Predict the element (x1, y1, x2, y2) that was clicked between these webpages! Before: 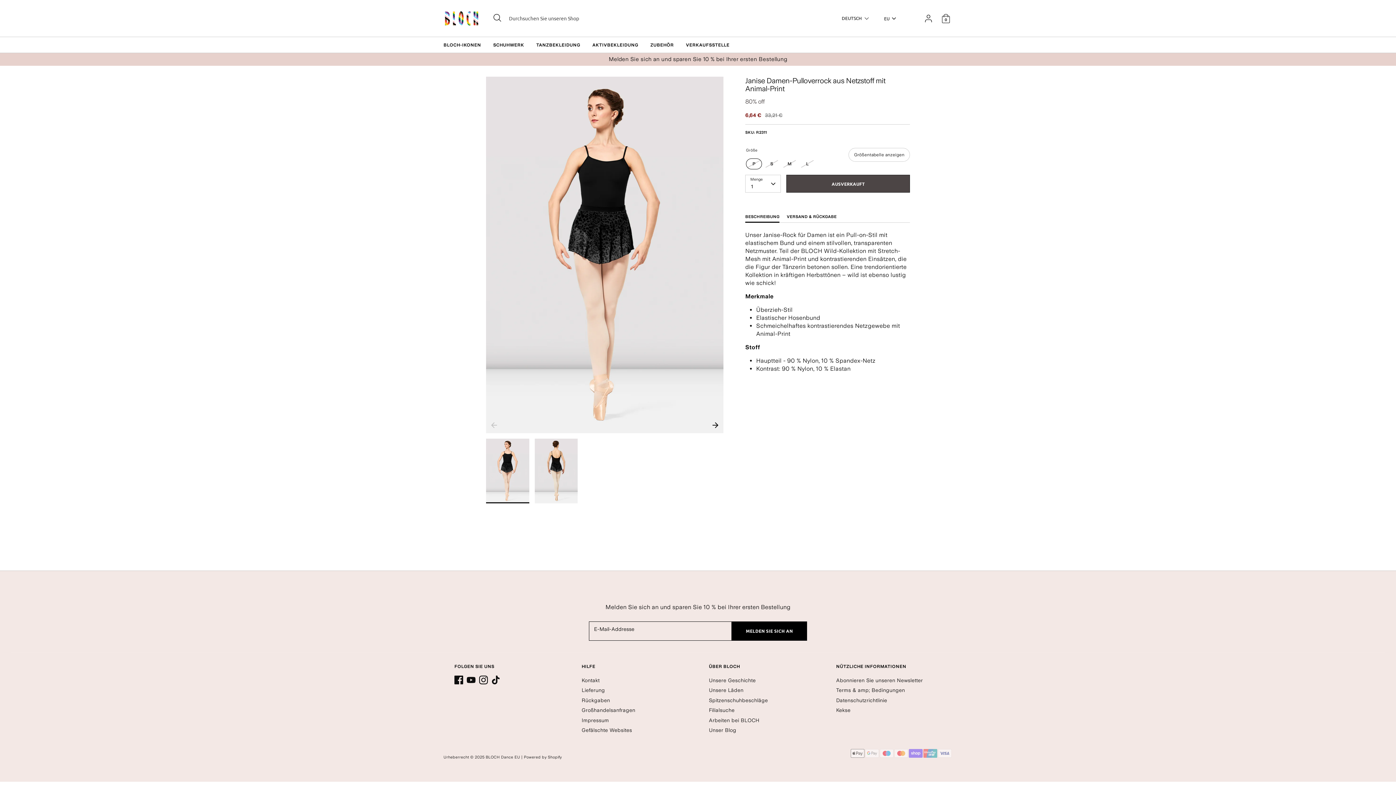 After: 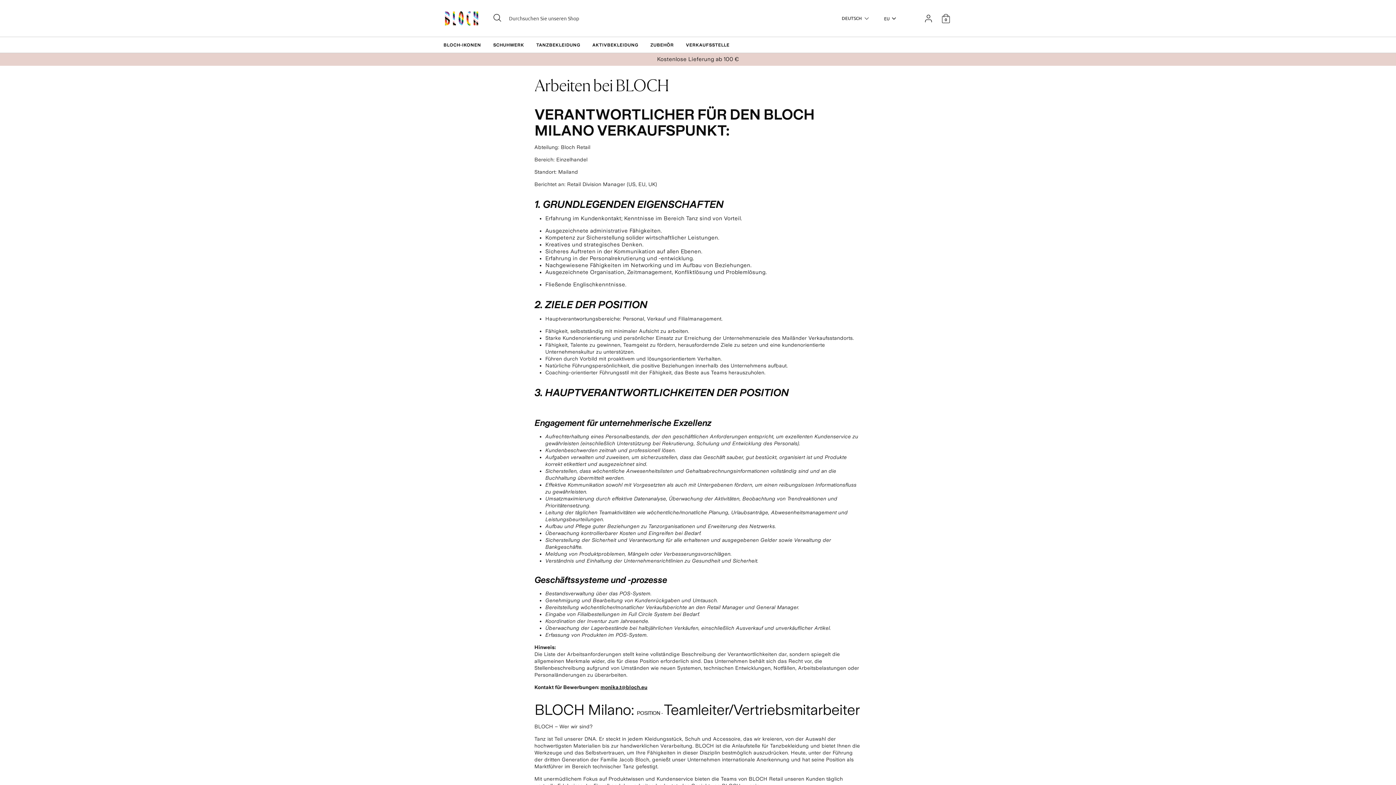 Action: label: Arbeiten bei BLOCH bbox: (709, 717, 759, 723)